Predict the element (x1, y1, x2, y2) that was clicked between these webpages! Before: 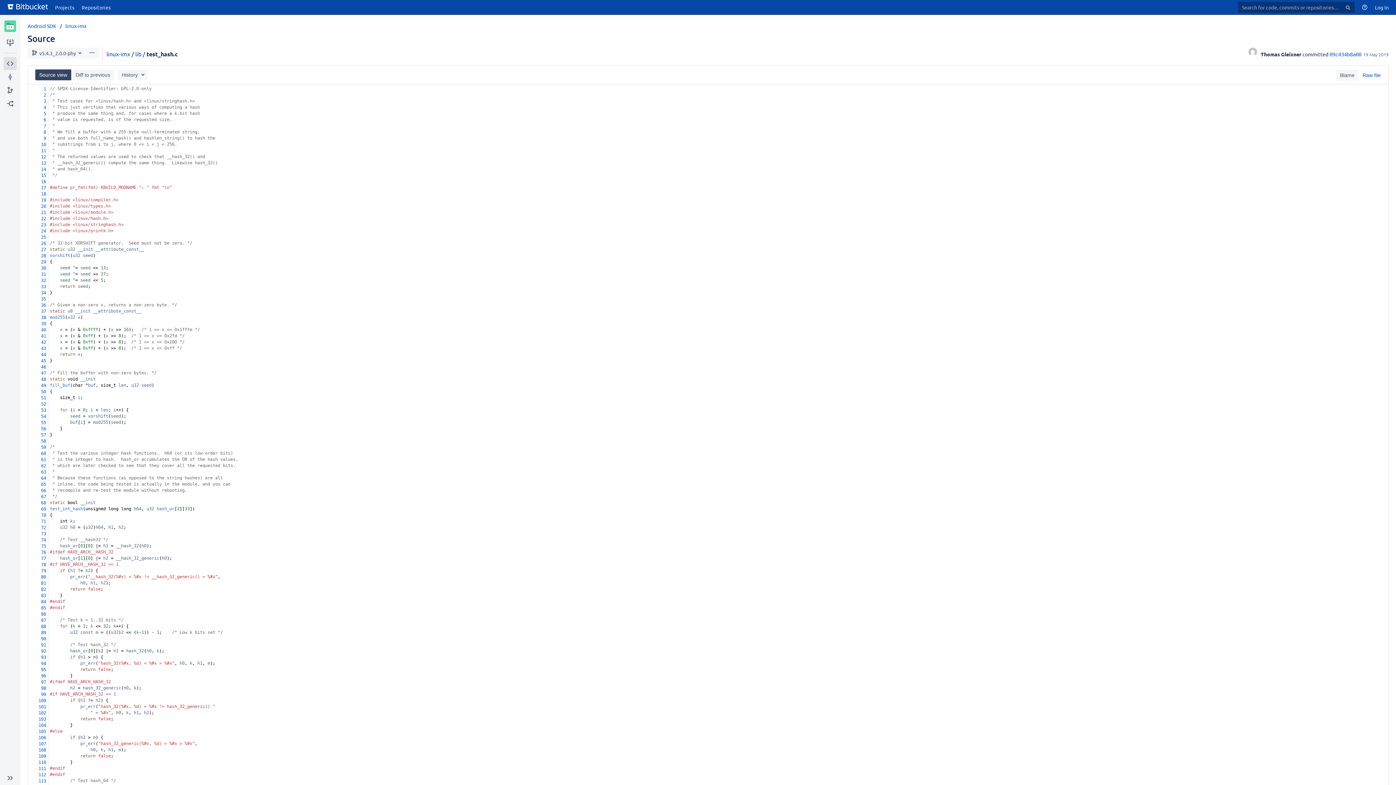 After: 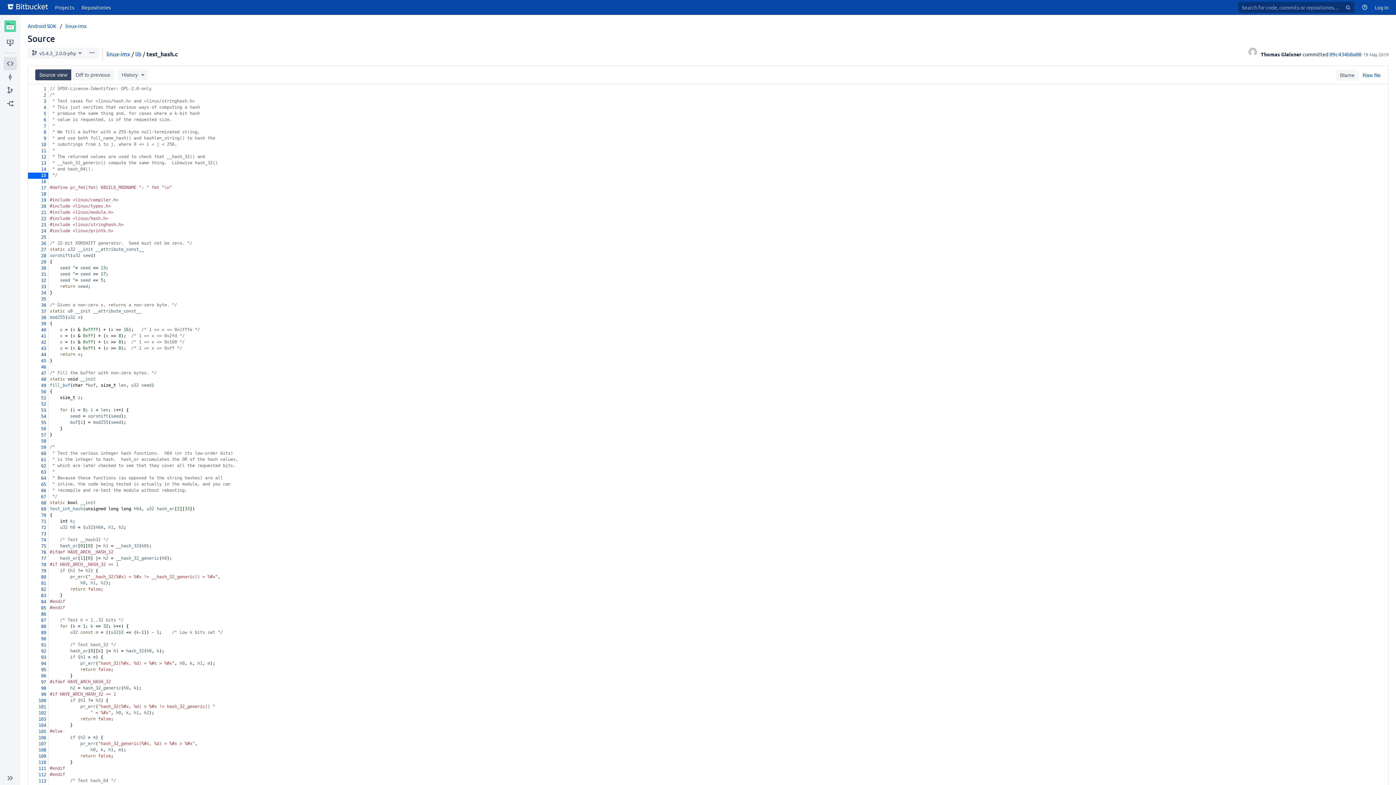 Action: bbox: (28, 172, 48, 178) label: 15